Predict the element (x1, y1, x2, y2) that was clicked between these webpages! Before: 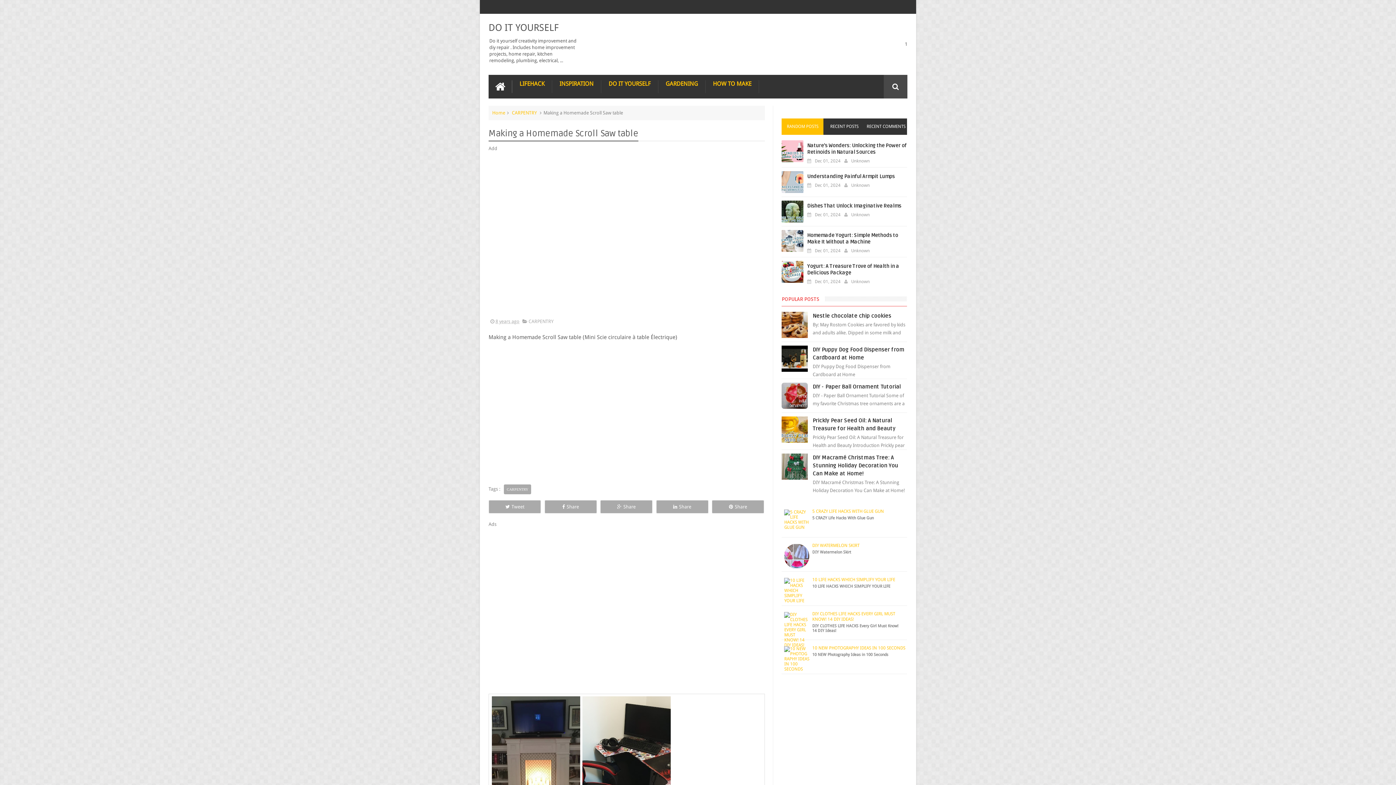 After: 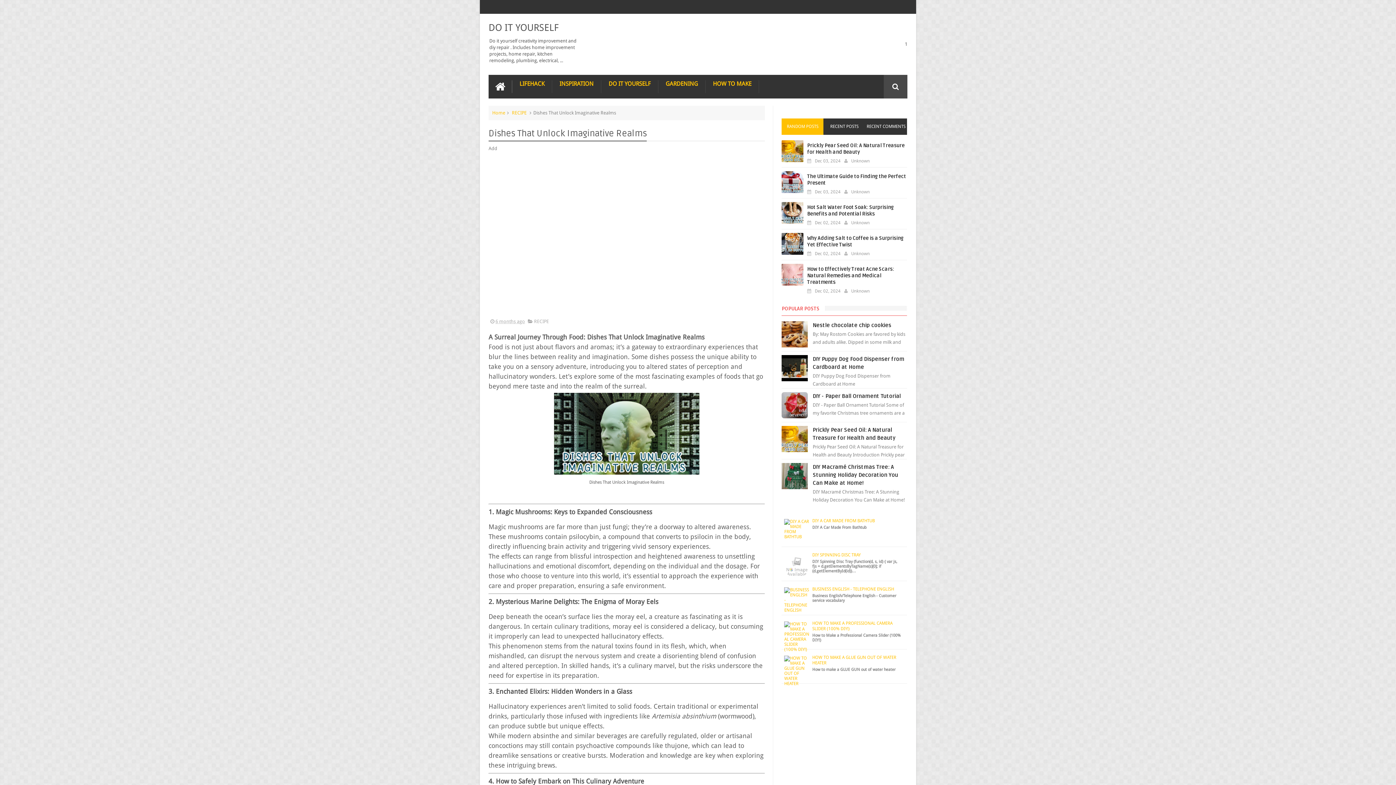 Action: label: Dishes That Unlock Imaginative Realms bbox: (807, 202, 901, 209)